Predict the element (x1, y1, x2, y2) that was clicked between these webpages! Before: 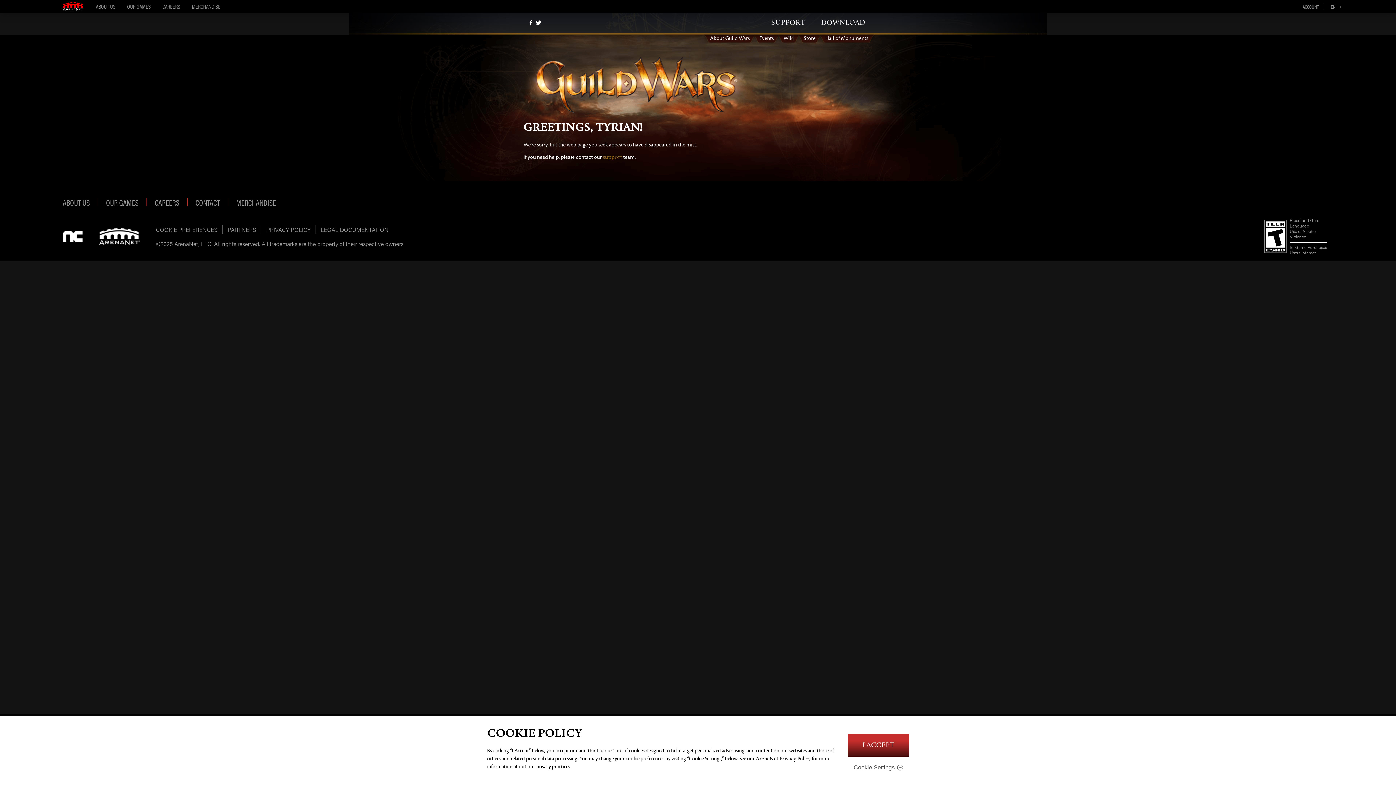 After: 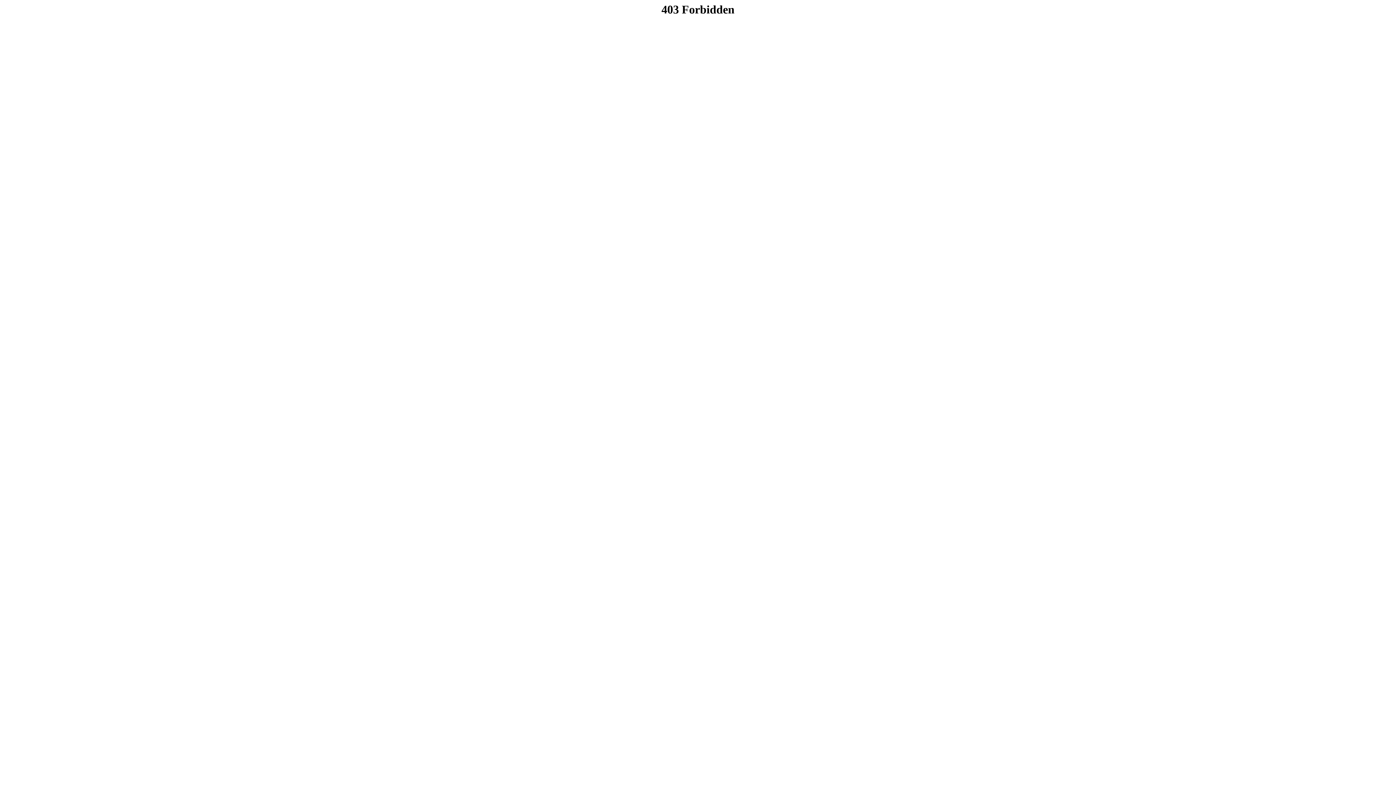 Action: label: About Guild Wars bbox: (703, 37, 756, 44)